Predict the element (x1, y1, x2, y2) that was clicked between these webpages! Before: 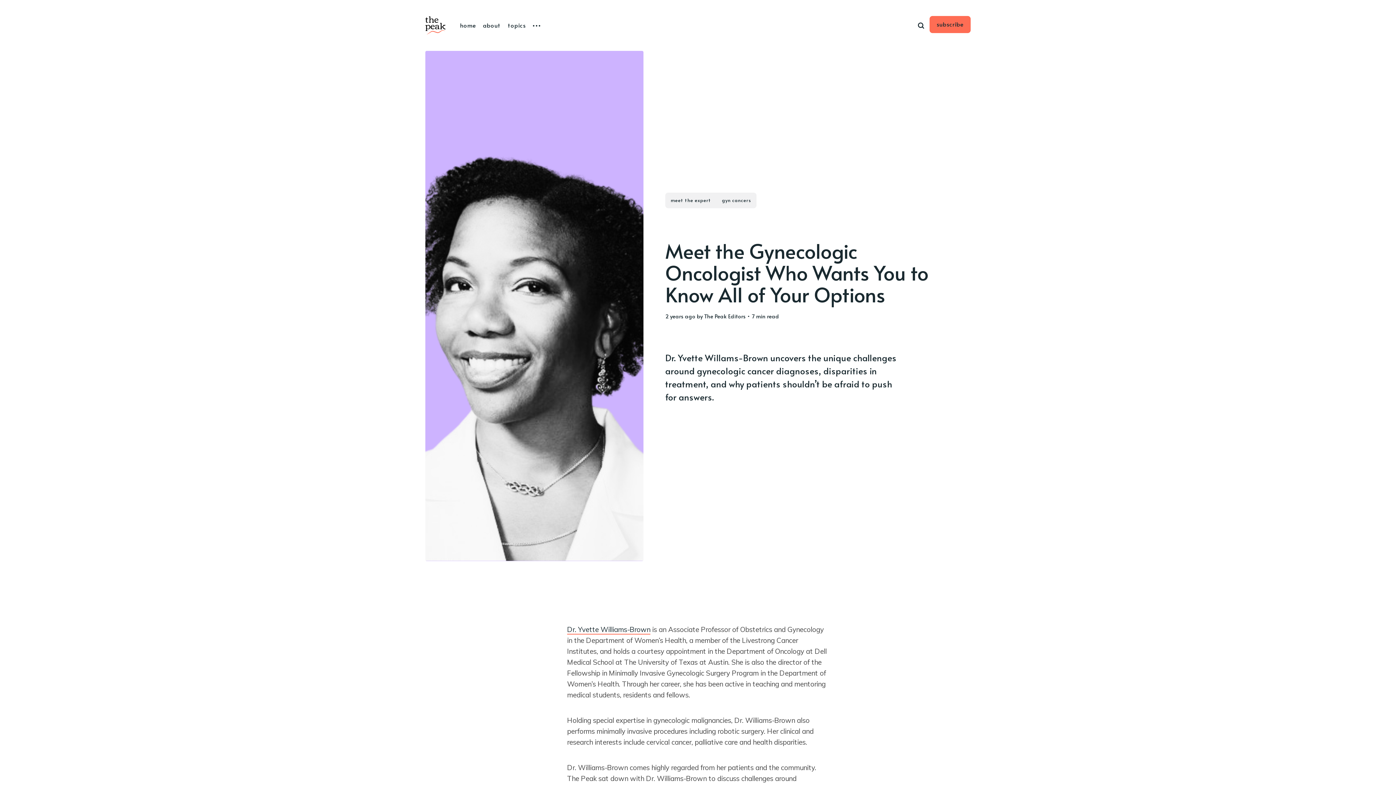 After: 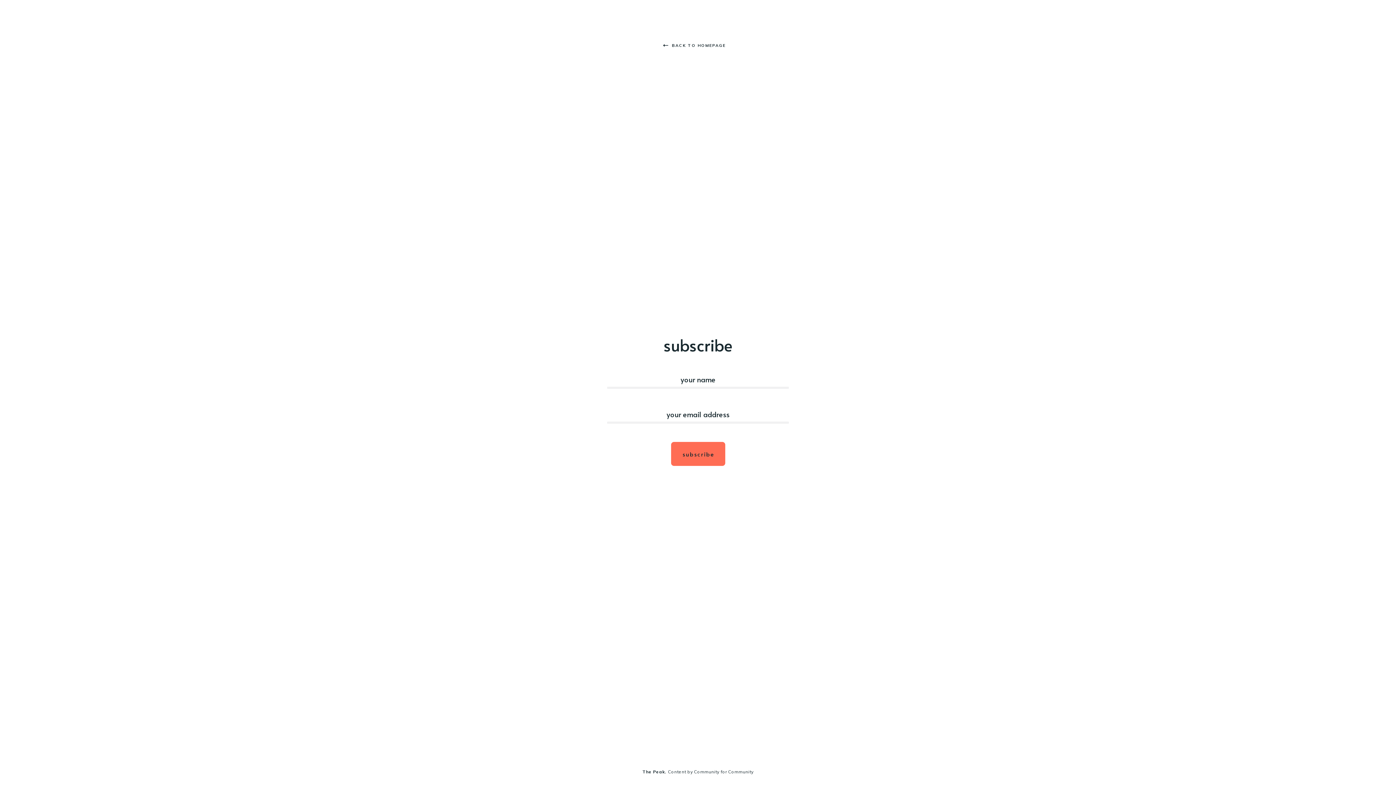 Action: bbox: (929, 15, 970, 32) label: subscribe